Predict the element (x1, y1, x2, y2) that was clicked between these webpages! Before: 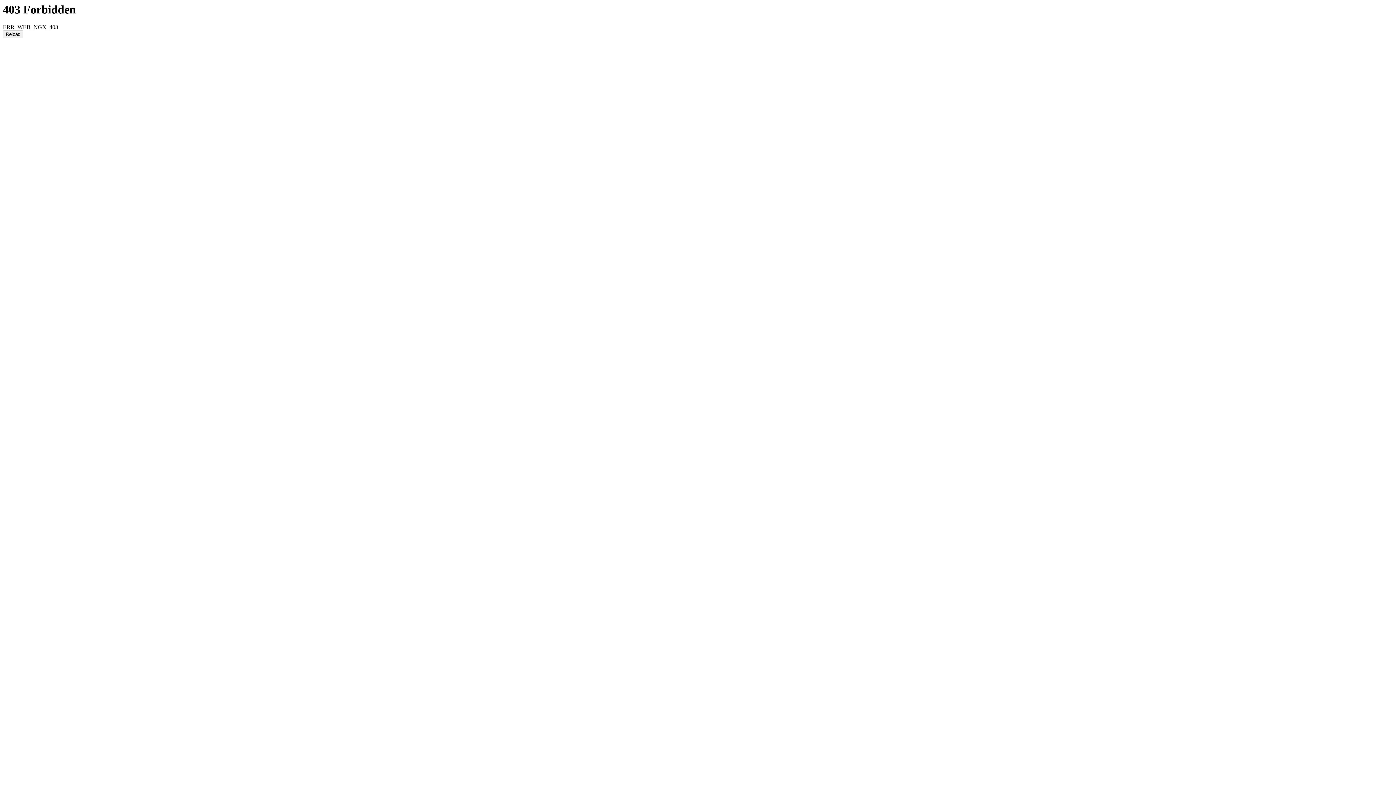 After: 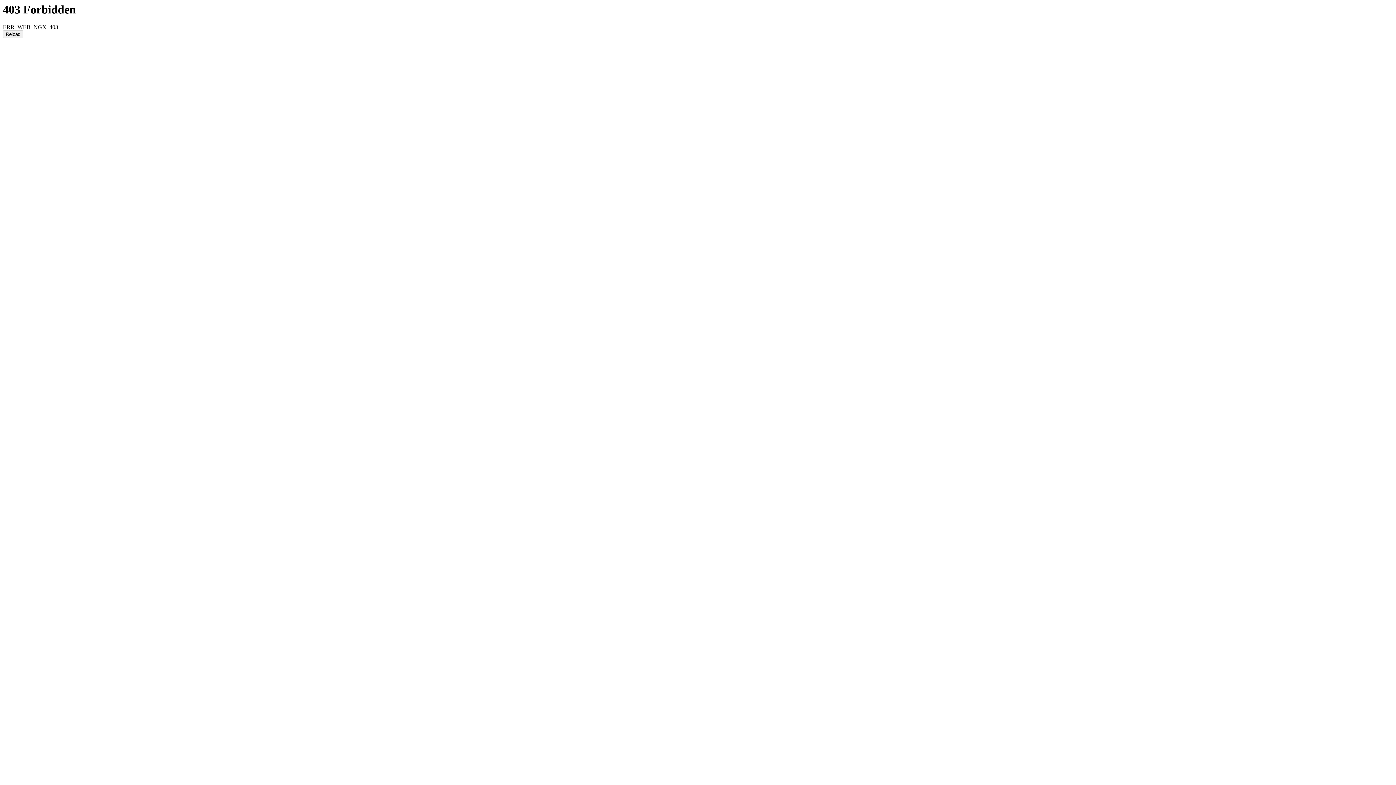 Action: bbox: (2, 30, 23, 38) label: Reload